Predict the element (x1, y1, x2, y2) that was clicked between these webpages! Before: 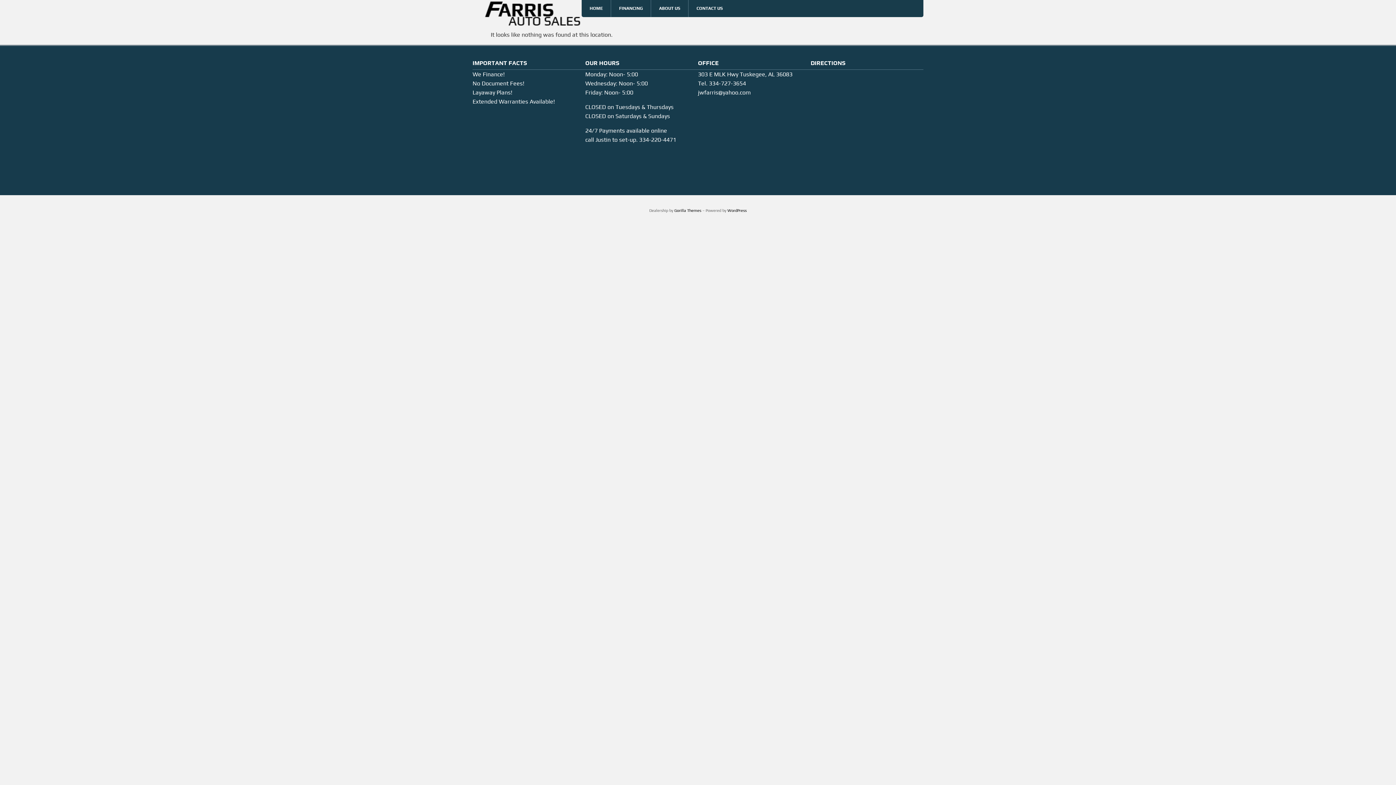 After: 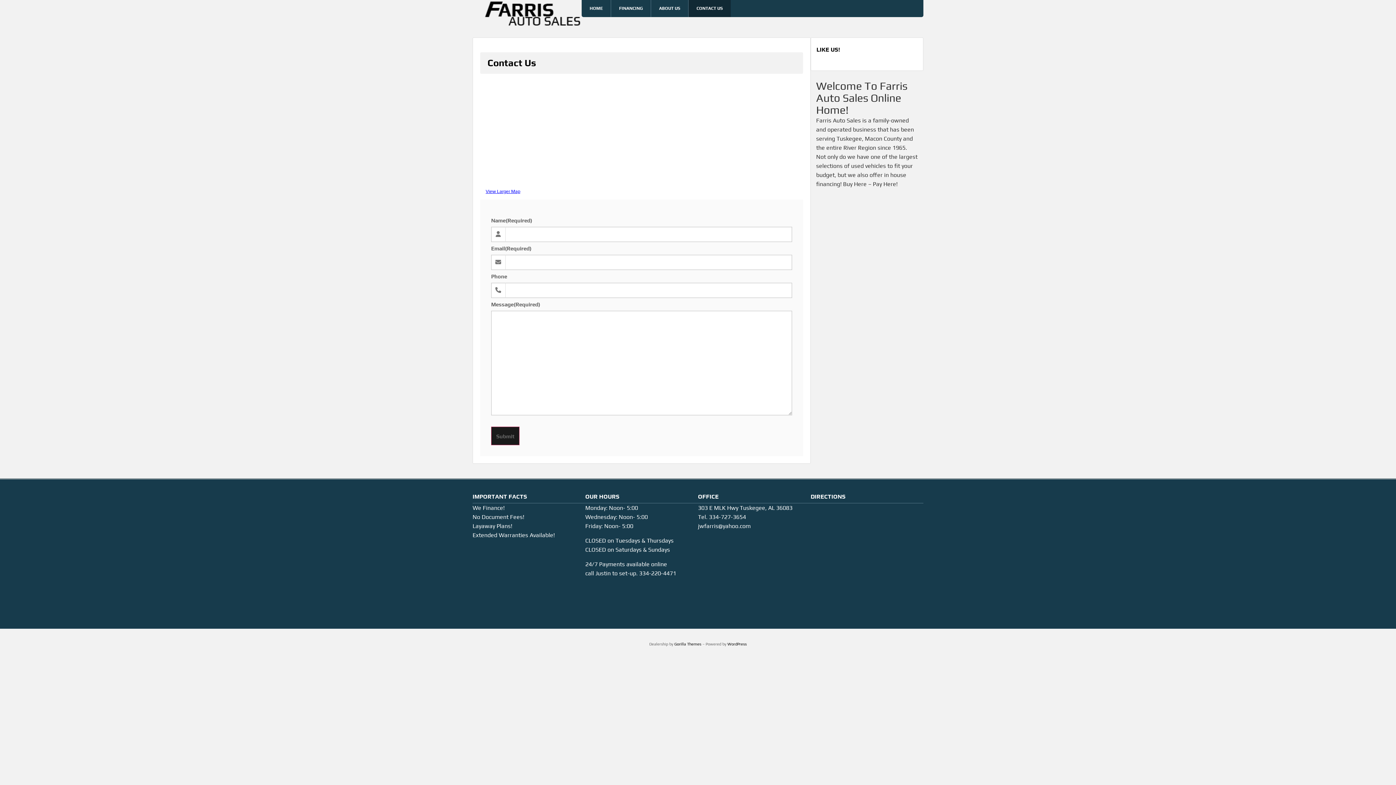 Action: label: CONTACT US bbox: (688, 0, 730, 17)